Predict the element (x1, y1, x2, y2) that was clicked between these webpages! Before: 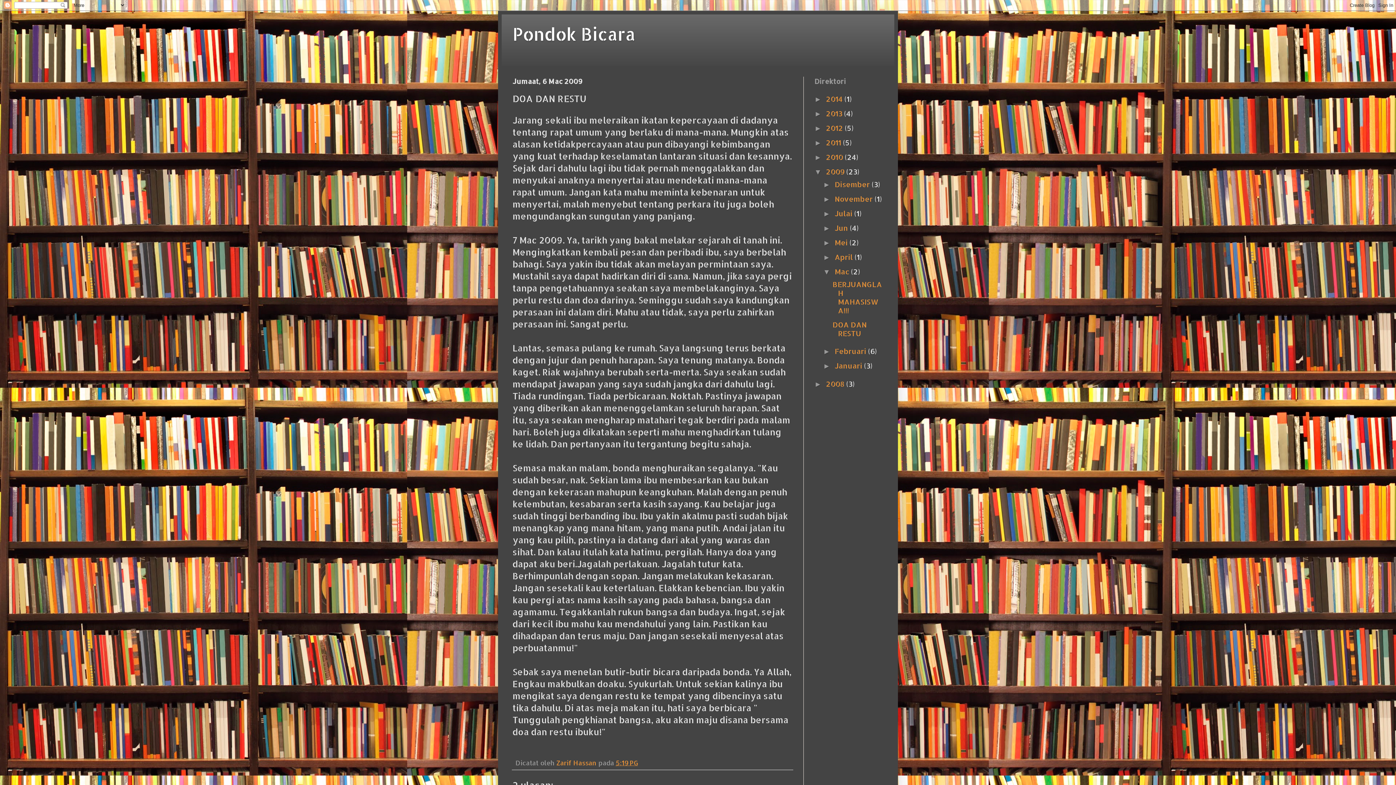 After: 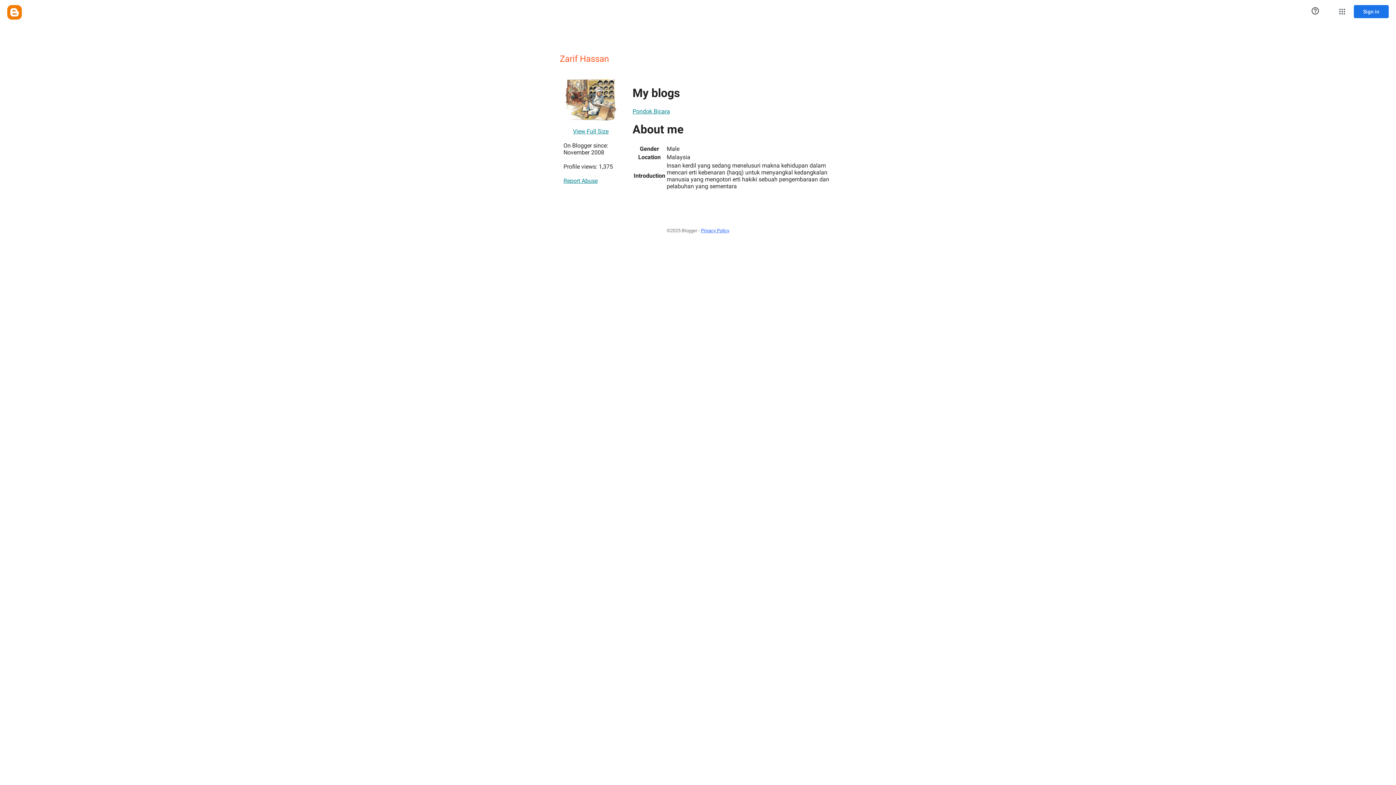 Action: label: Zarif Hassan  bbox: (556, 758, 598, 767)